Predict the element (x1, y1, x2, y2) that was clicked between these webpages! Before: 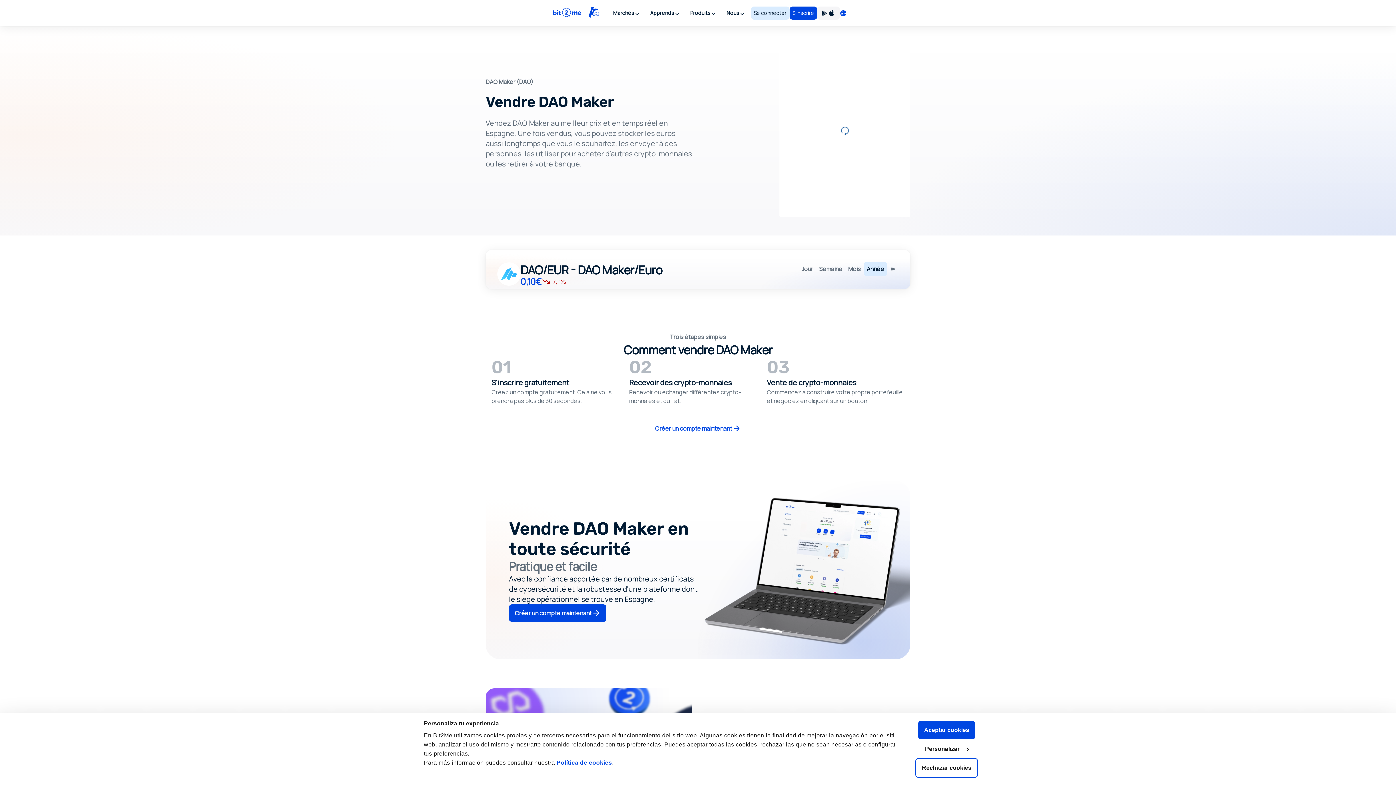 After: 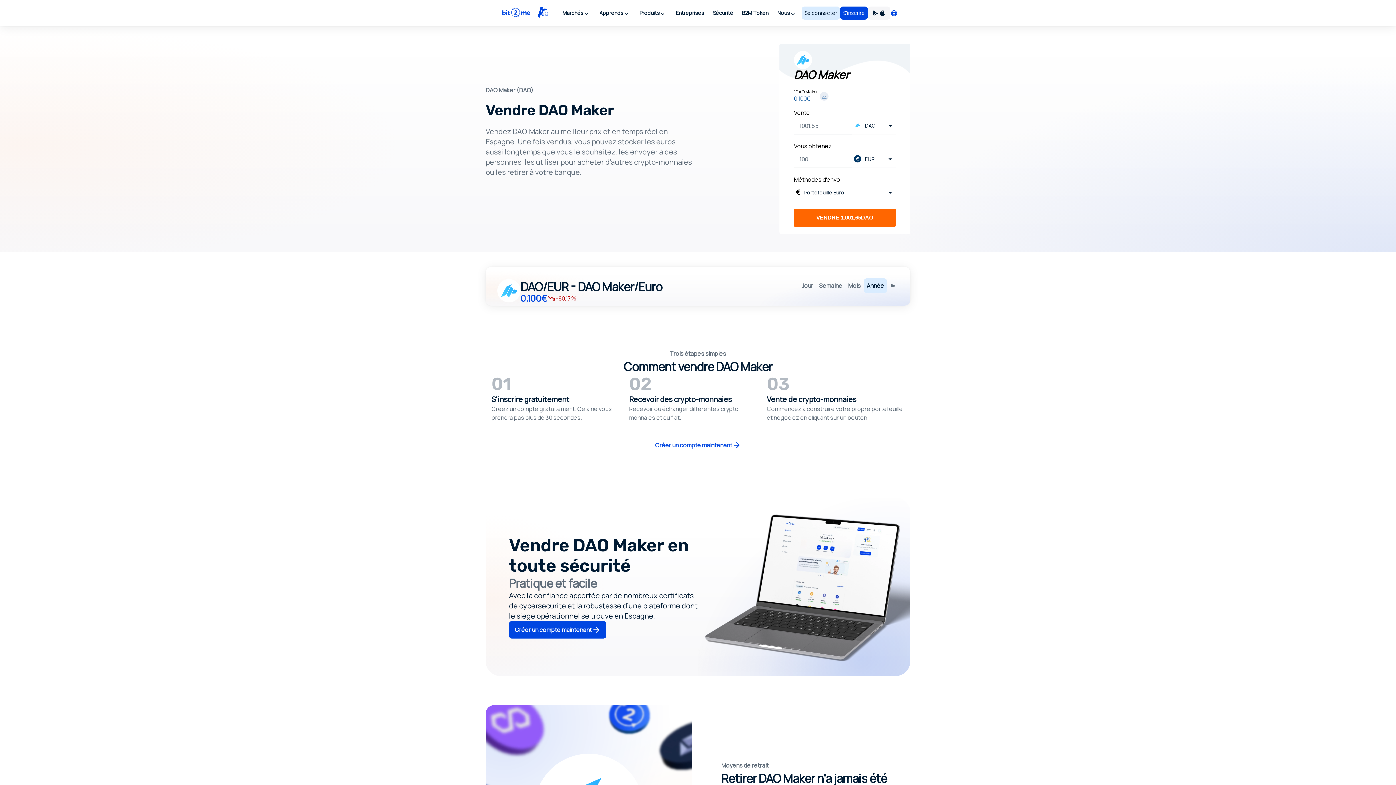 Action: label: Rechazar cookies bbox: (915, 758, 978, 778)